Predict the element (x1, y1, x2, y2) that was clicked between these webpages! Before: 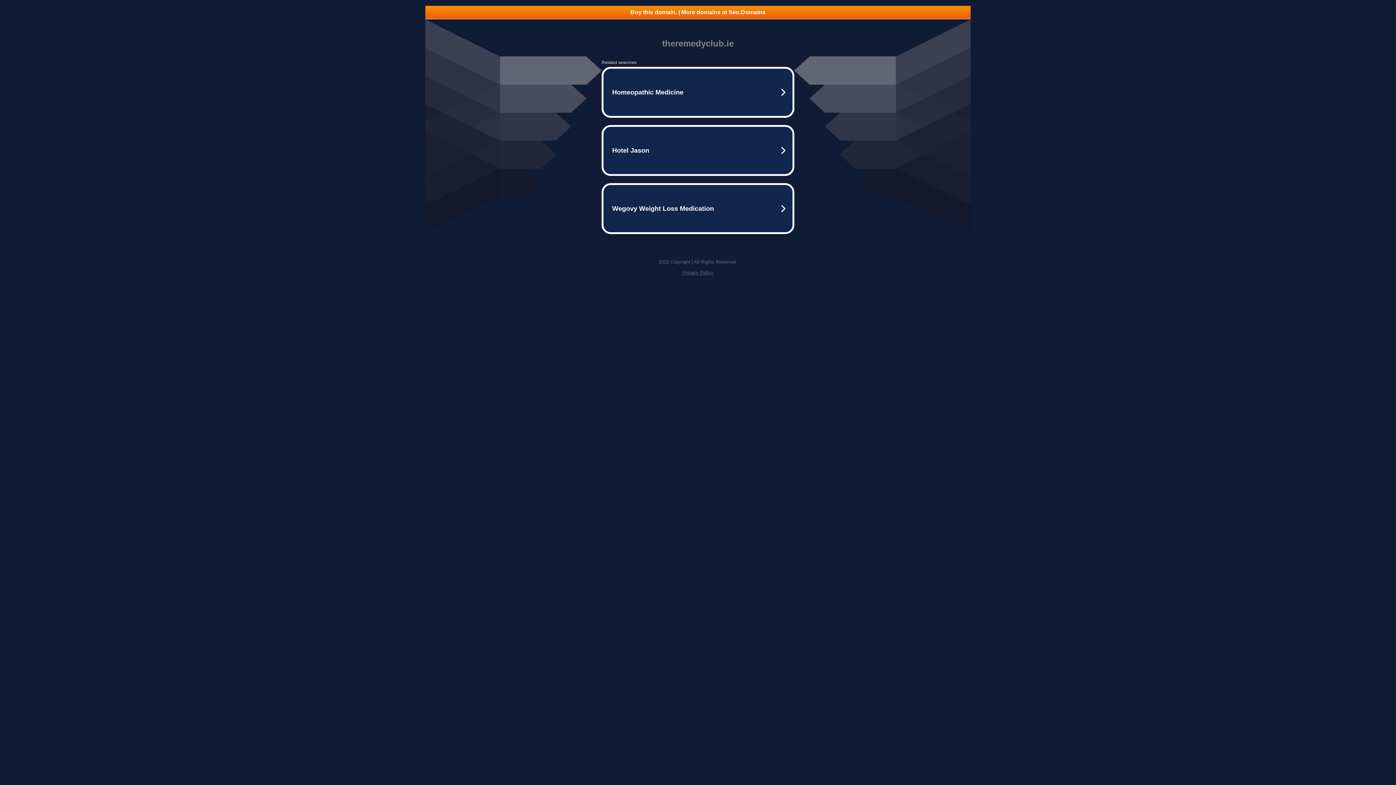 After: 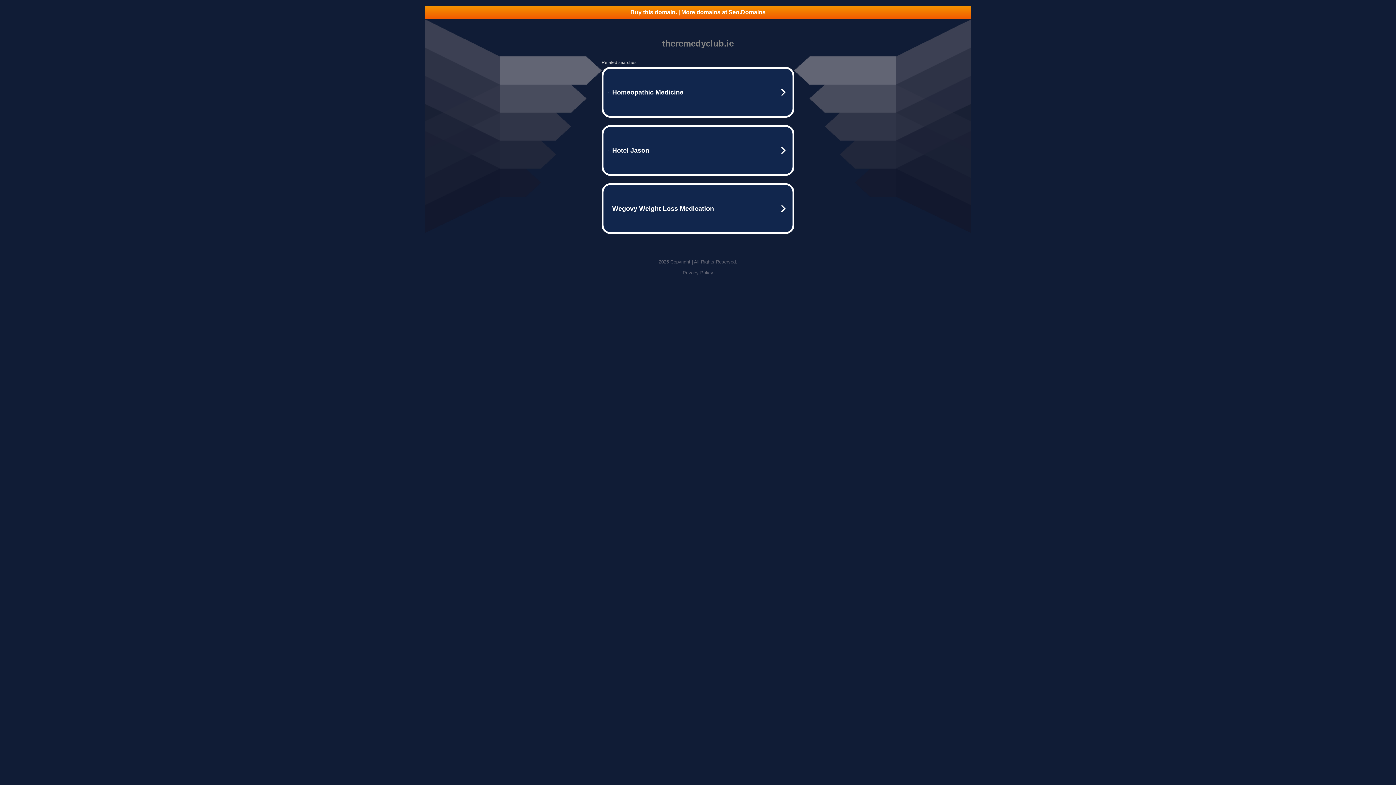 Action: bbox: (682, 270, 713, 275) label: Privacy Policy